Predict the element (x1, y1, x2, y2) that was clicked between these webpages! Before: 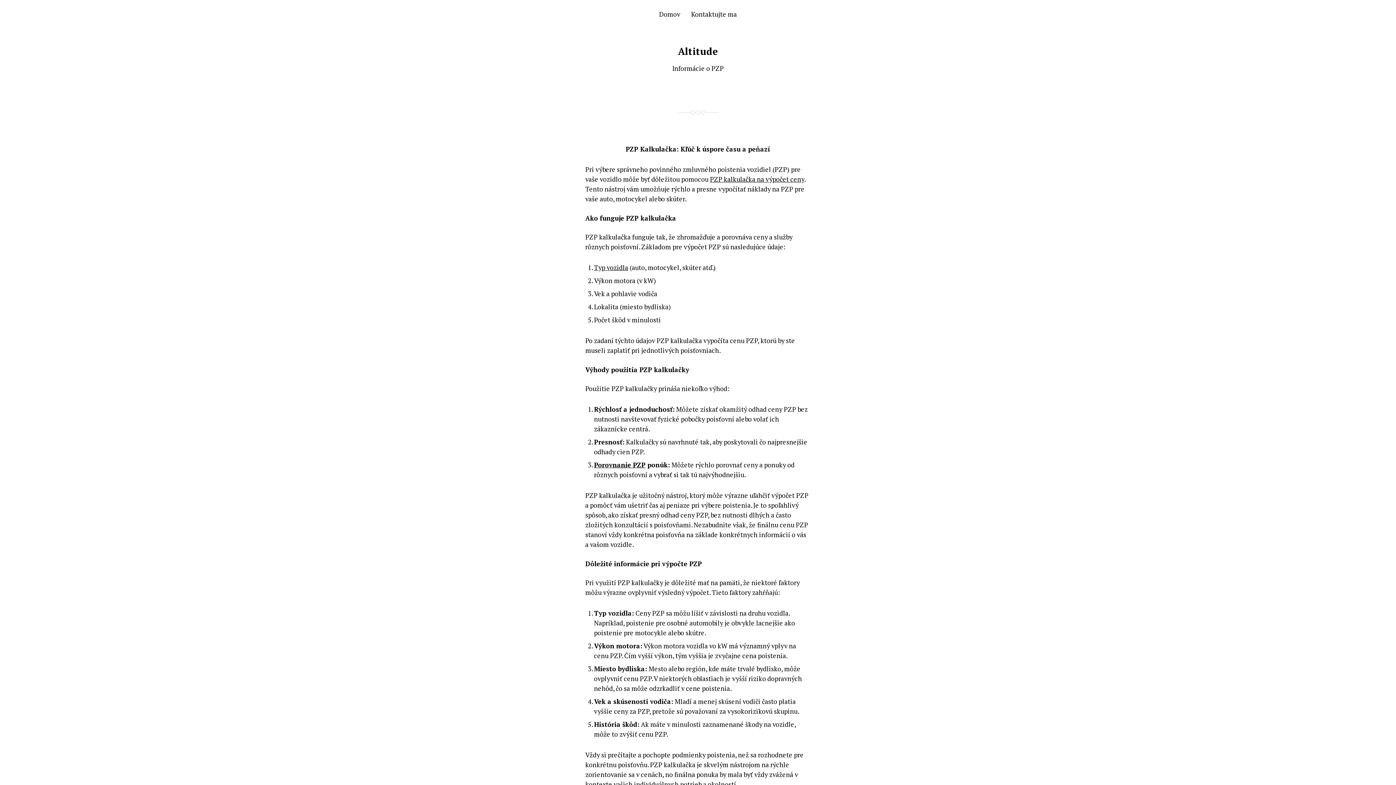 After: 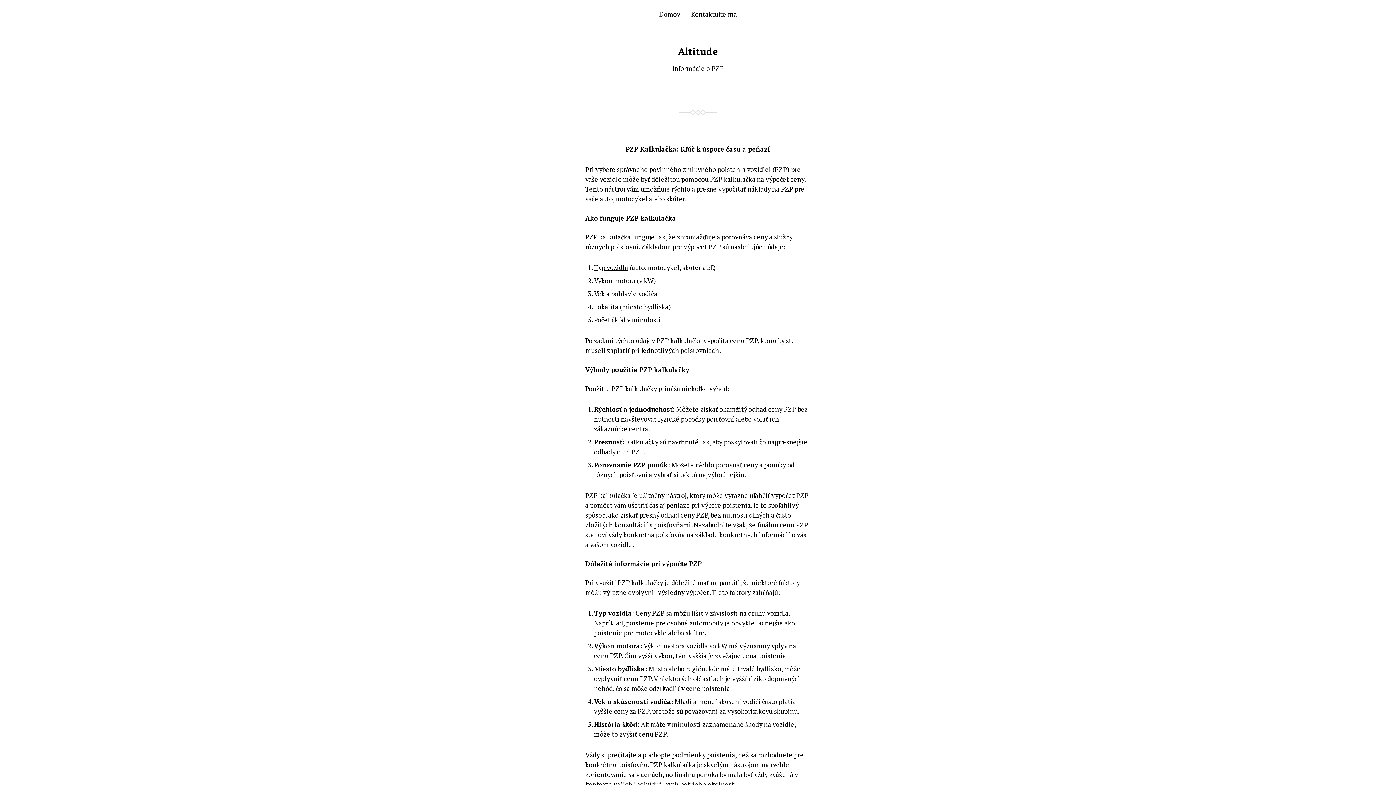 Action: label: PZP Kalkulačka: Kľúč k úspore času a peňazí bbox: (625, 144, 770, 153)